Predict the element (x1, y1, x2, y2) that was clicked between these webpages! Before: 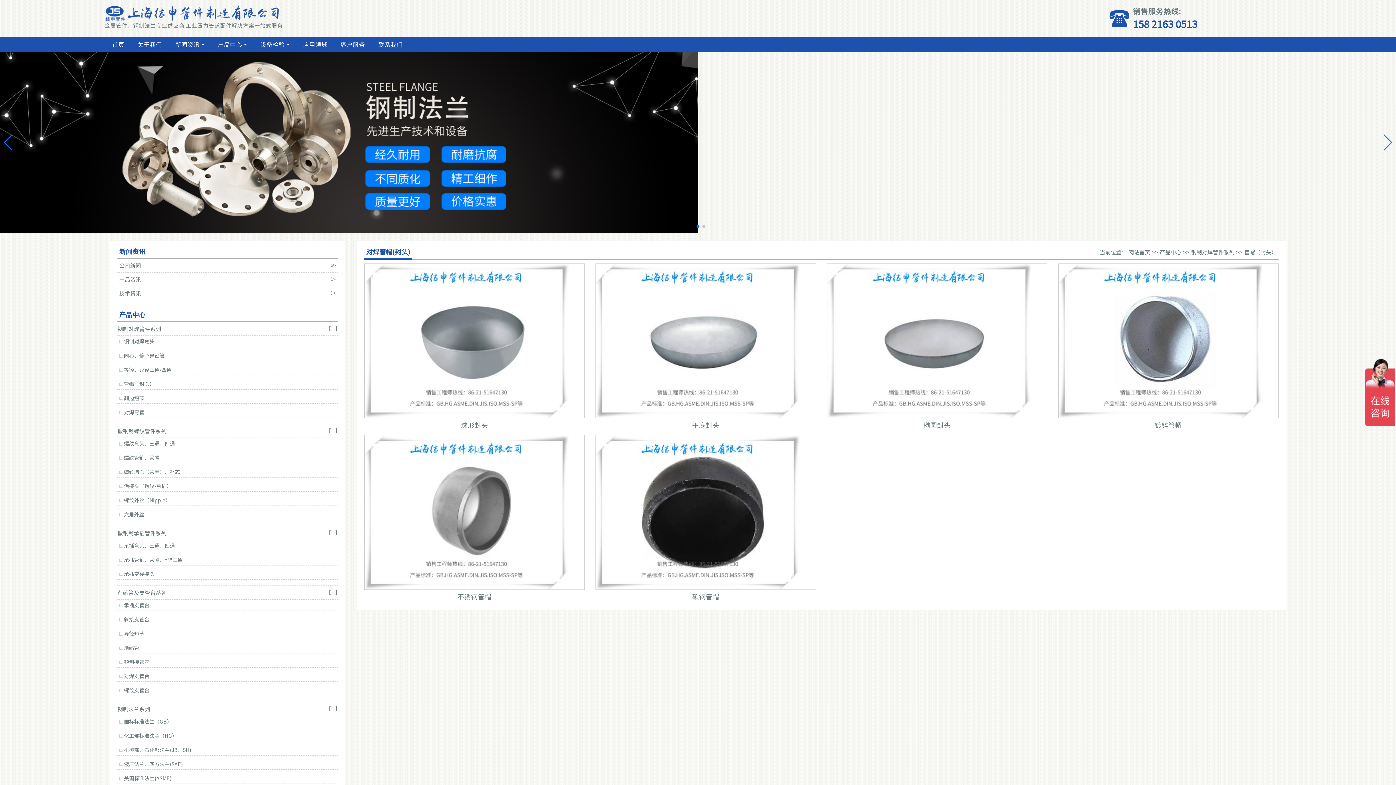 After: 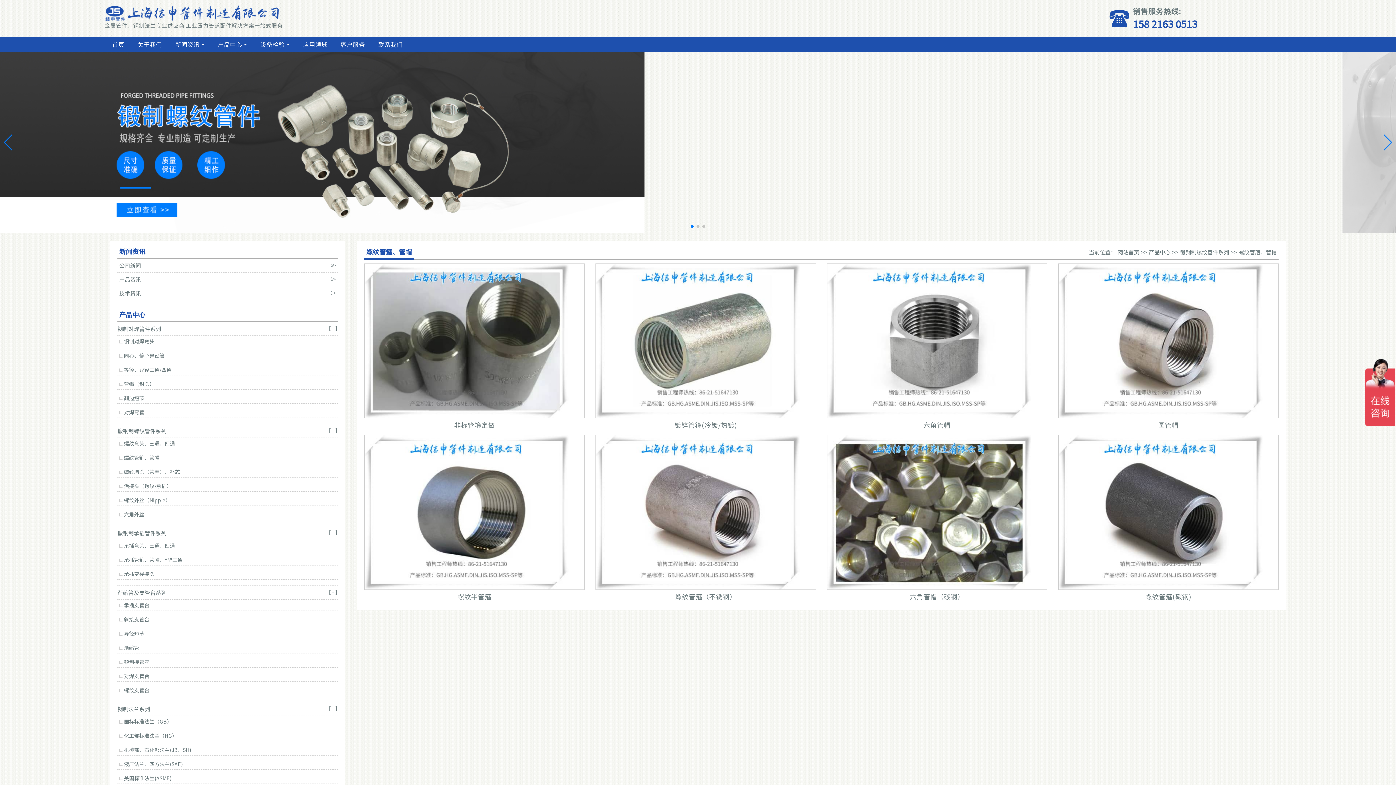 Action: bbox: (119, 452, 338, 463) label: 螺纹管箍、管帽